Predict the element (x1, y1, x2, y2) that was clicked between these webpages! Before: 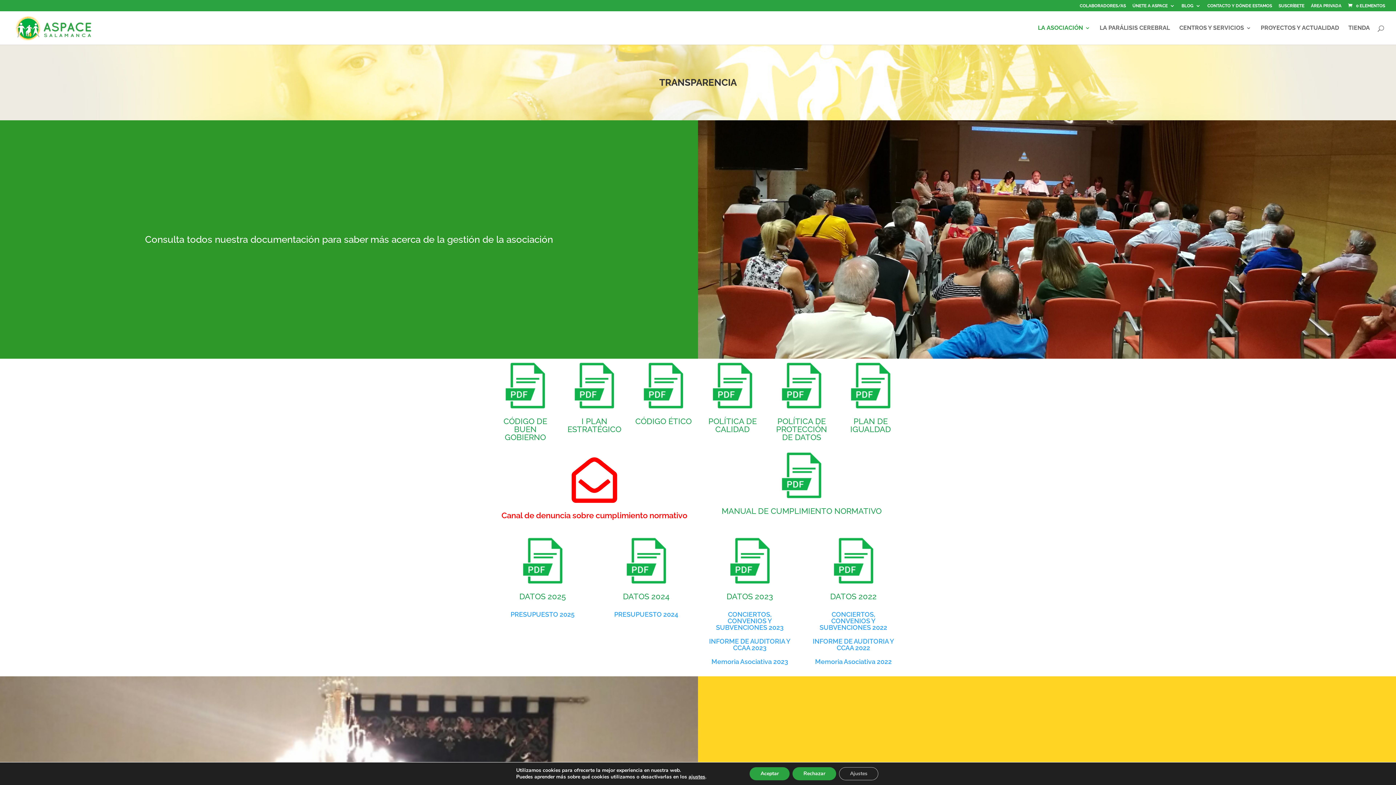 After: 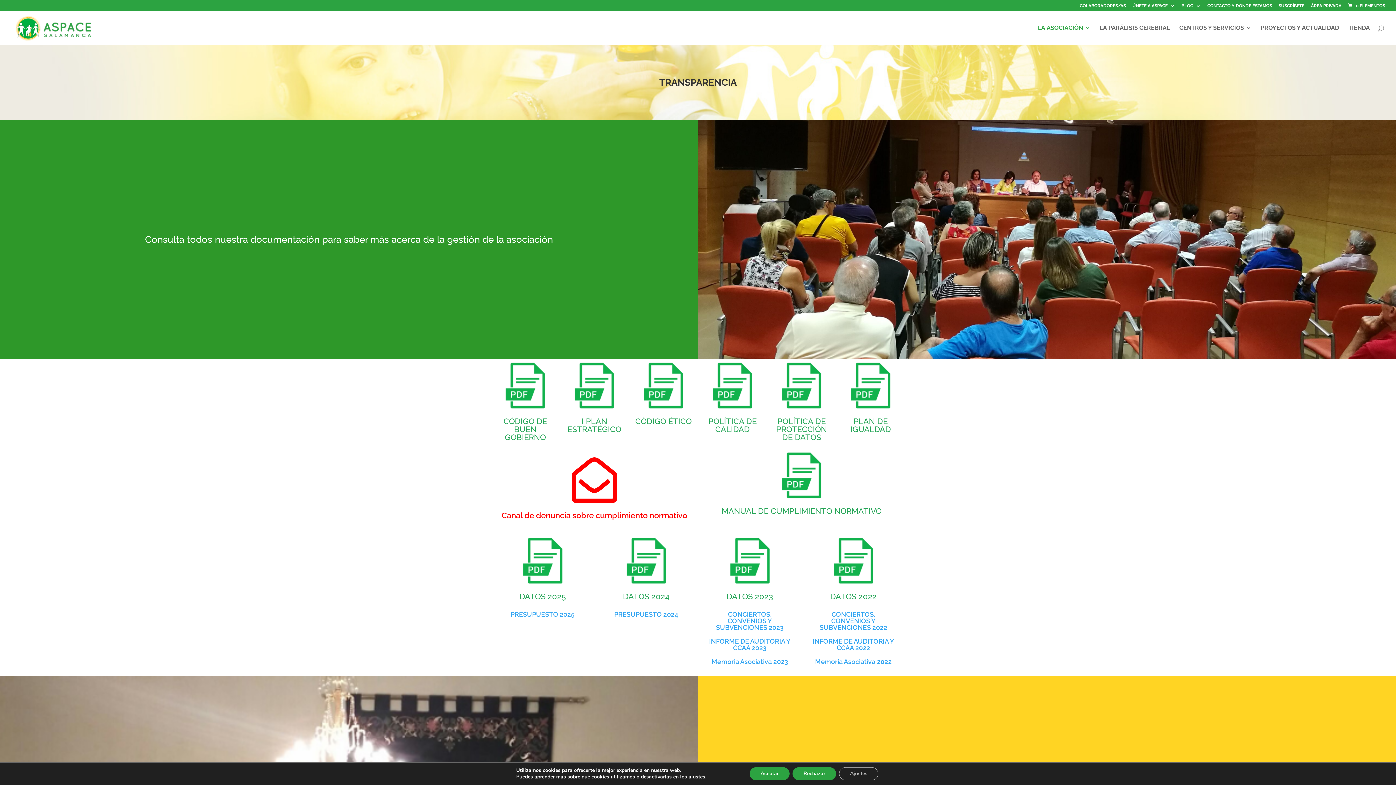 Action: bbox: (815, 658, 892, 665) label: Memoria Asociativa 2022